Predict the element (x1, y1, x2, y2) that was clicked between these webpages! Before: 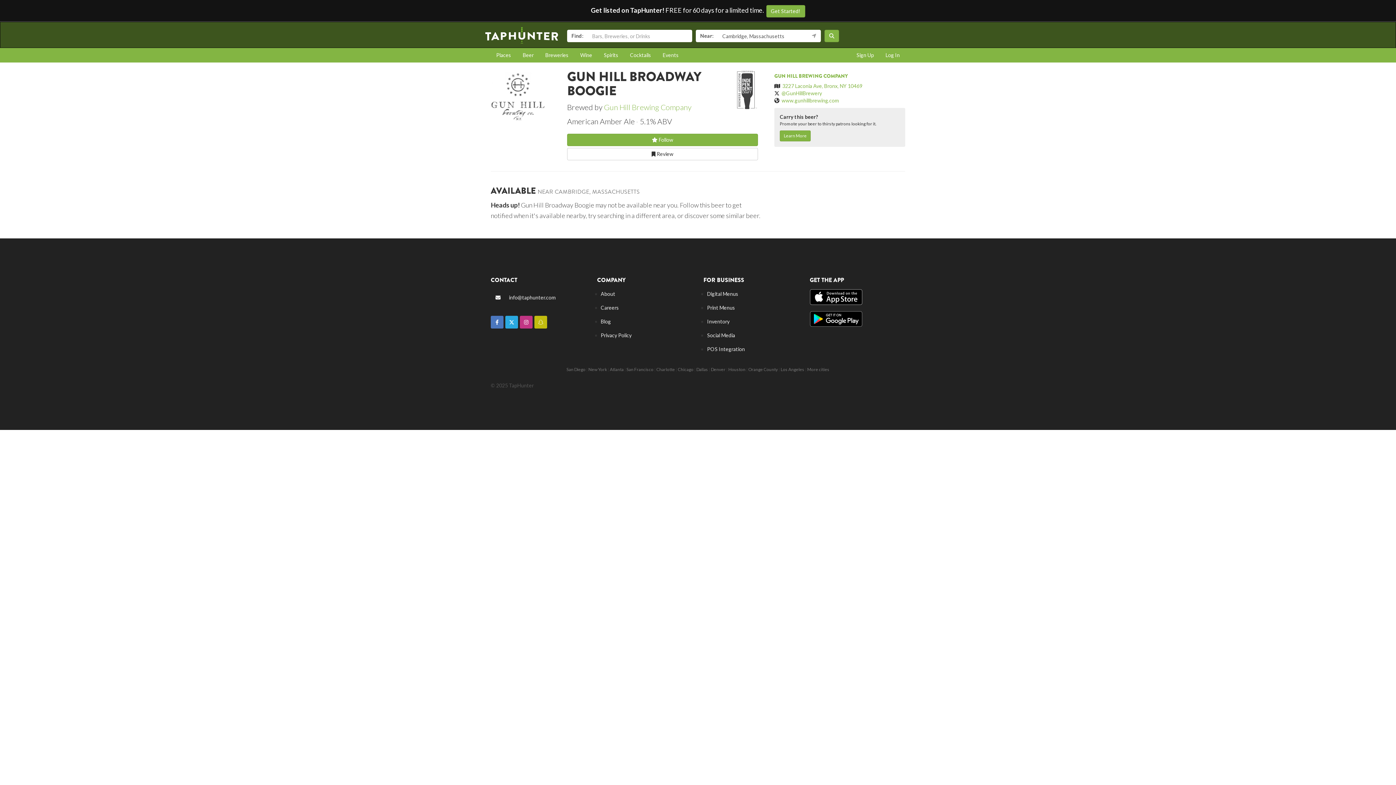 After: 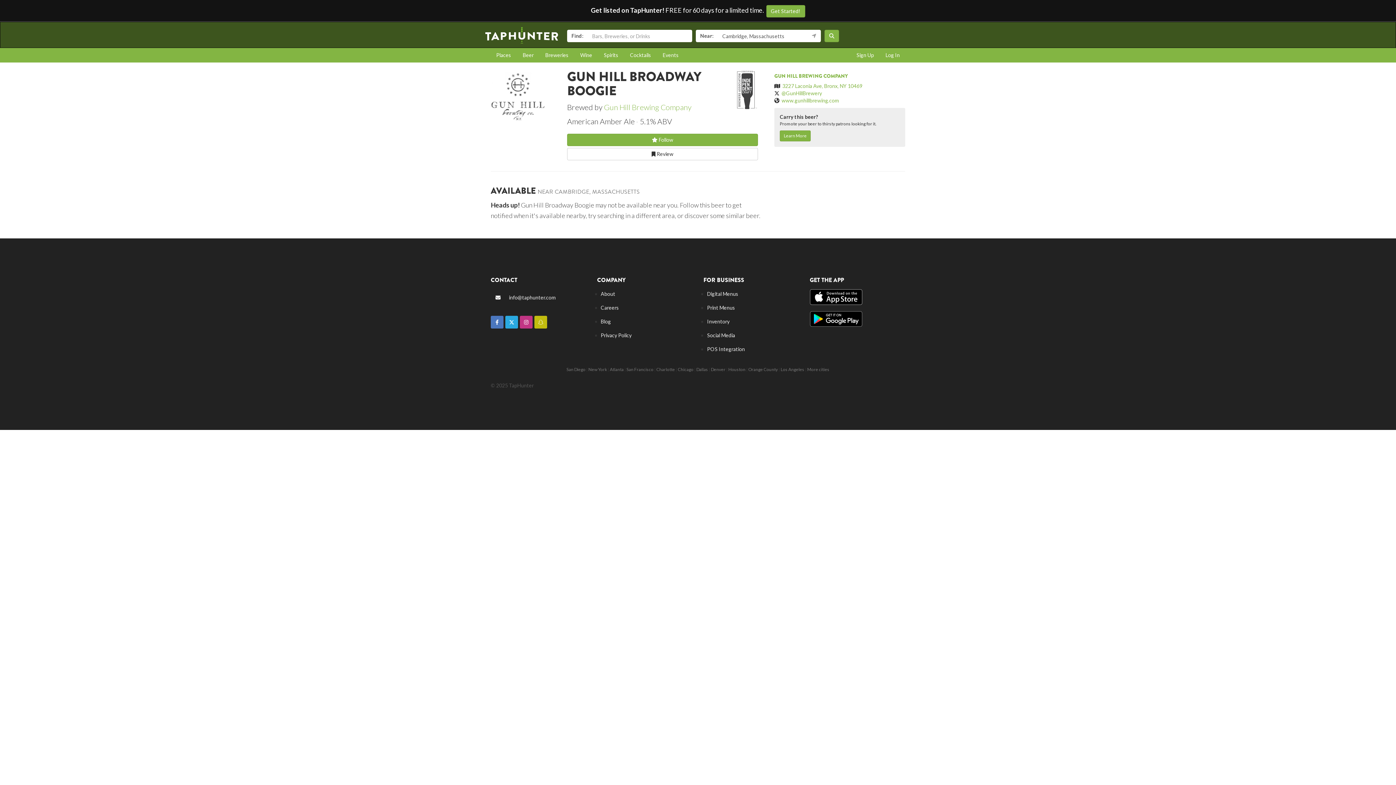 Action: bbox: (735, 69, 758, 110)